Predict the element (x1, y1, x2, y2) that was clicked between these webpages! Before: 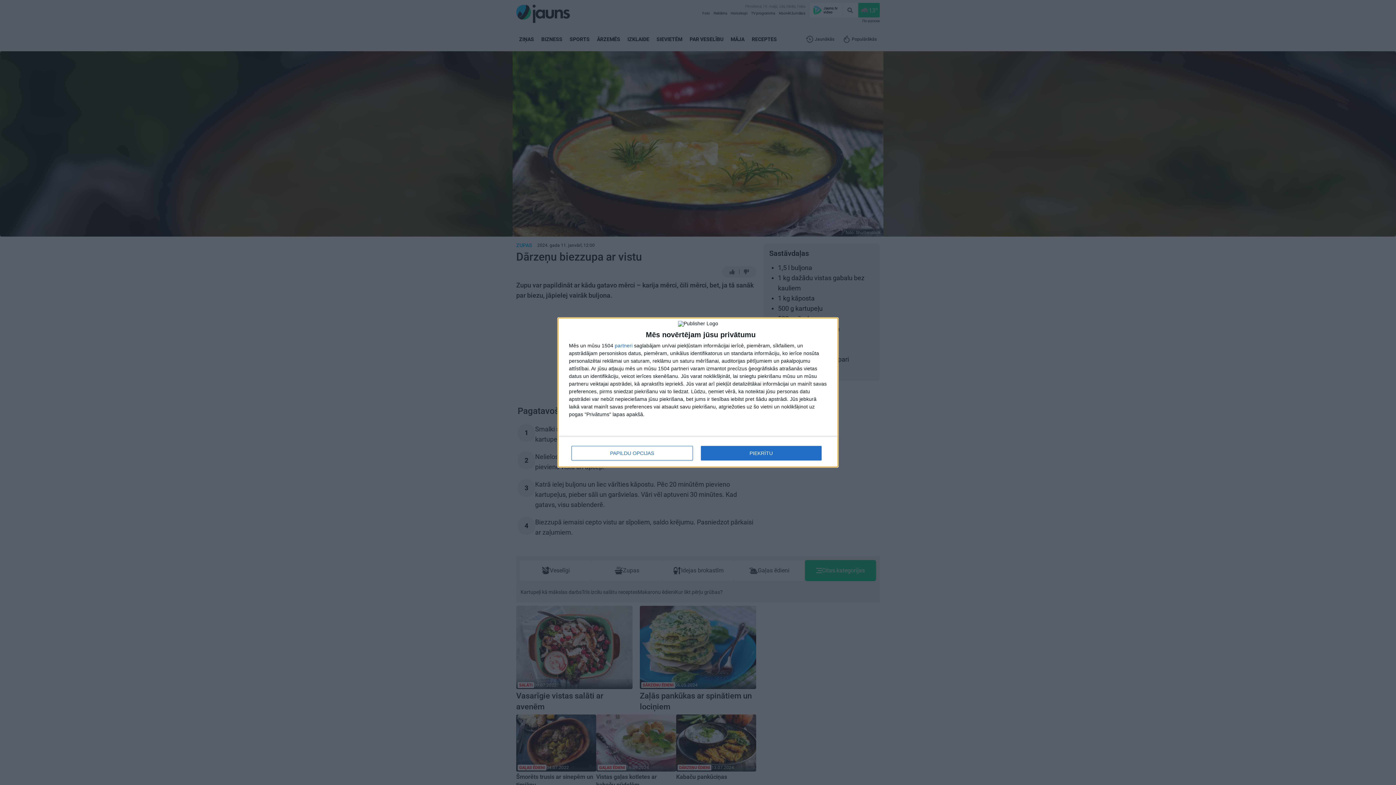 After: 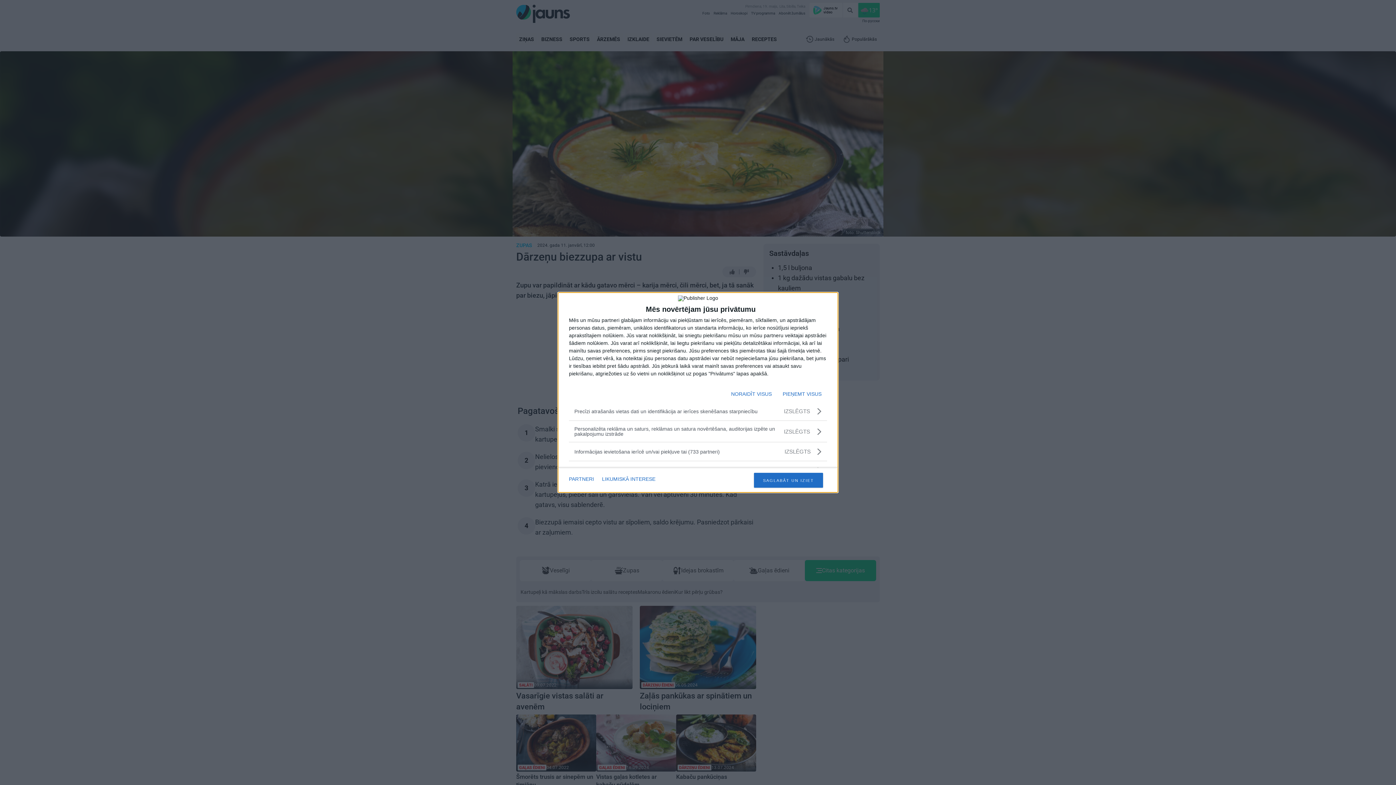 Action: bbox: (571, 446, 692, 460) label: PAPILDU OPCIJAS